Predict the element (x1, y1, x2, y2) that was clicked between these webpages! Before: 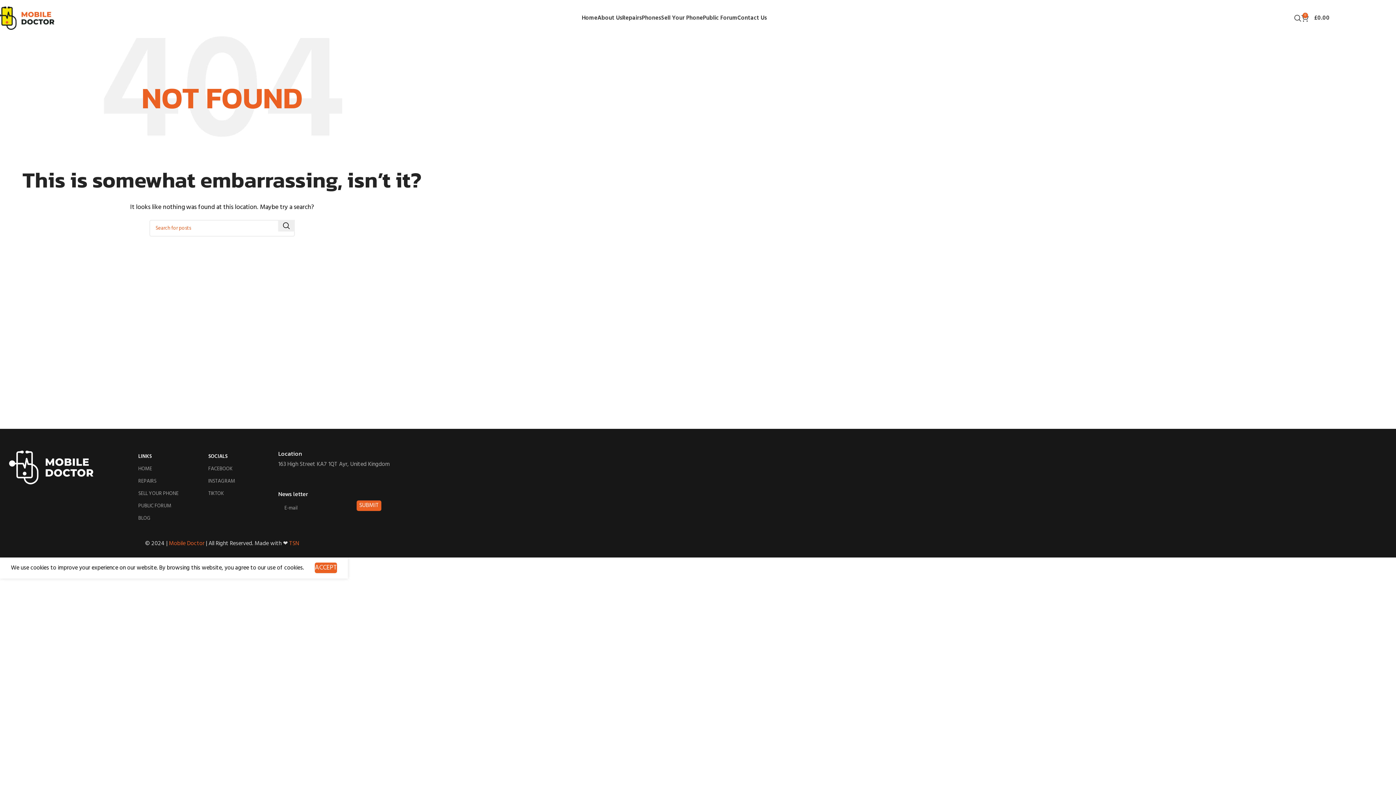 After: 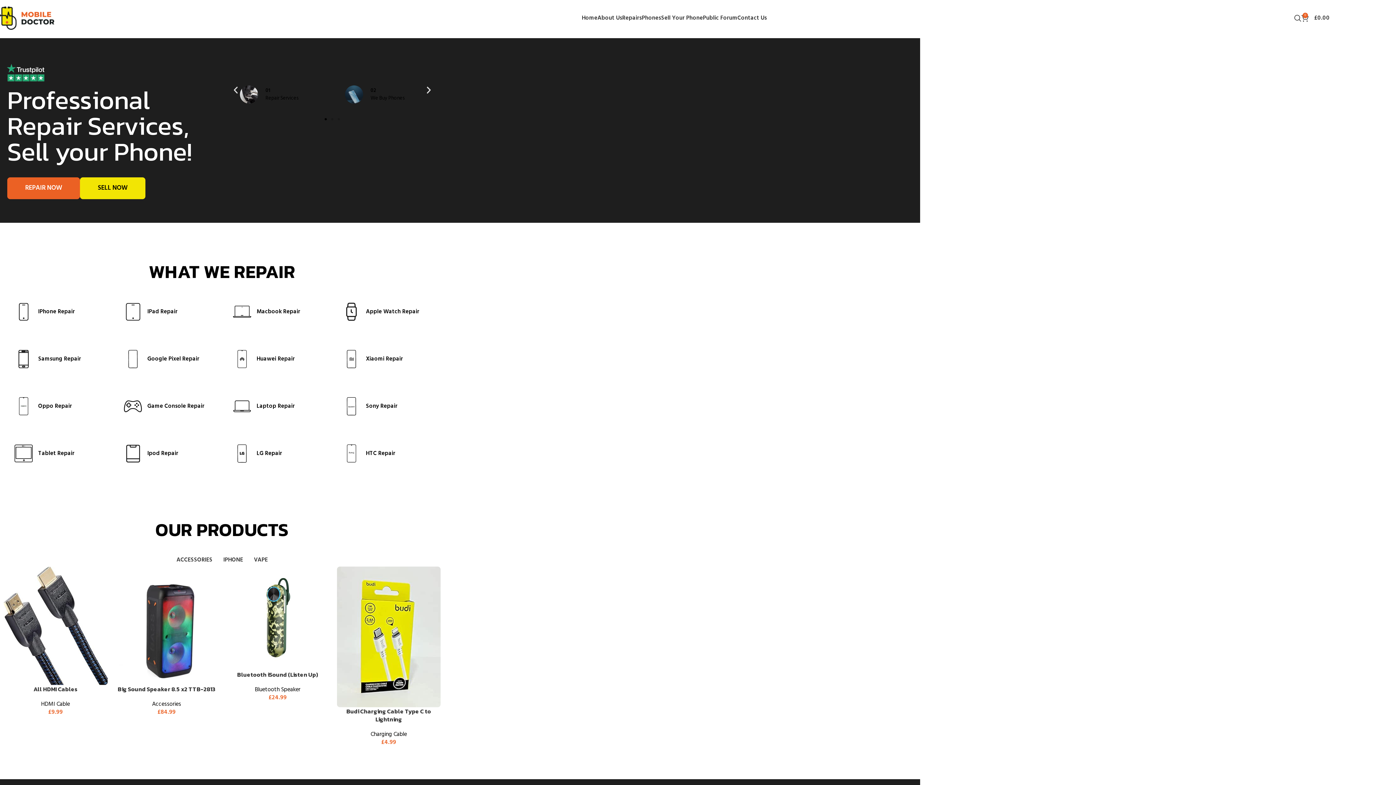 Action: bbox: (138, 463, 201, 475) label: HOME